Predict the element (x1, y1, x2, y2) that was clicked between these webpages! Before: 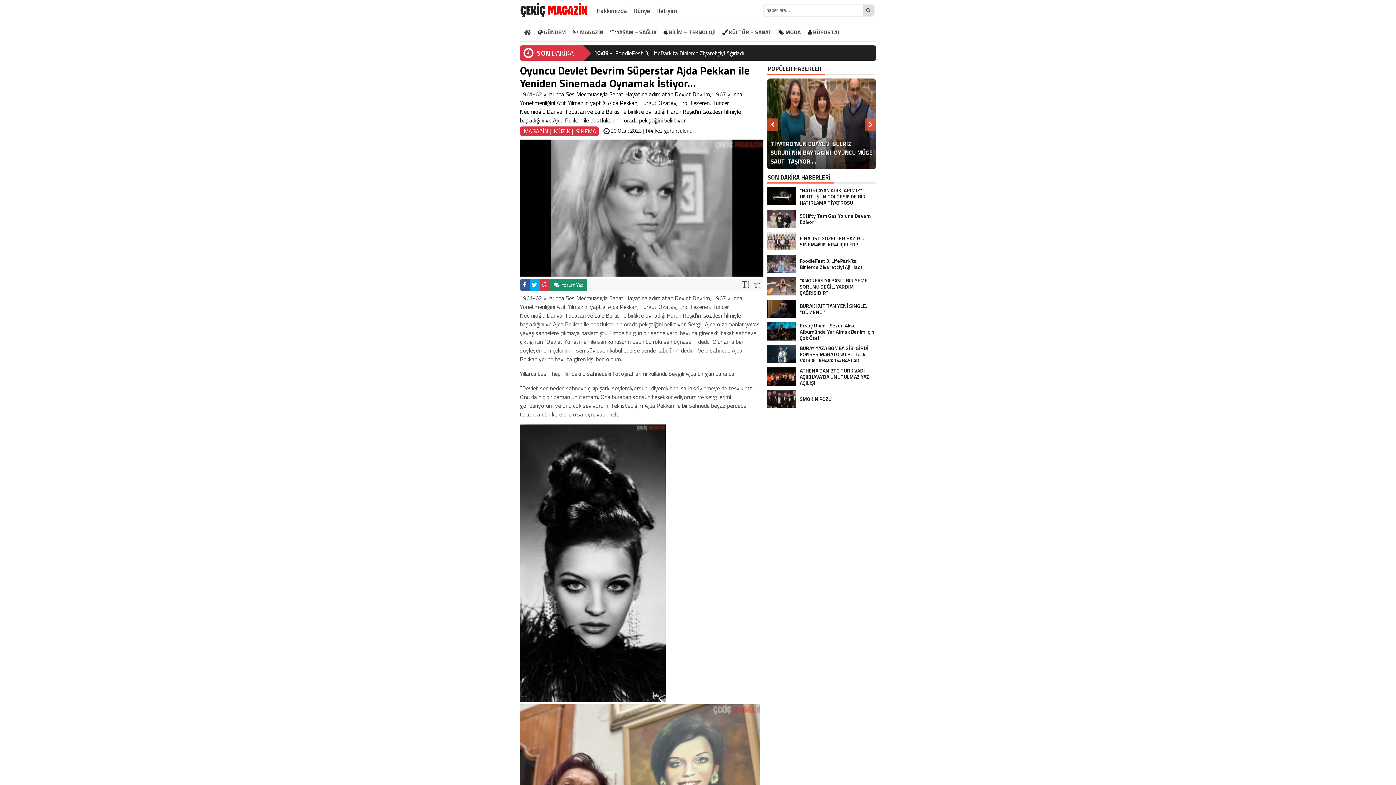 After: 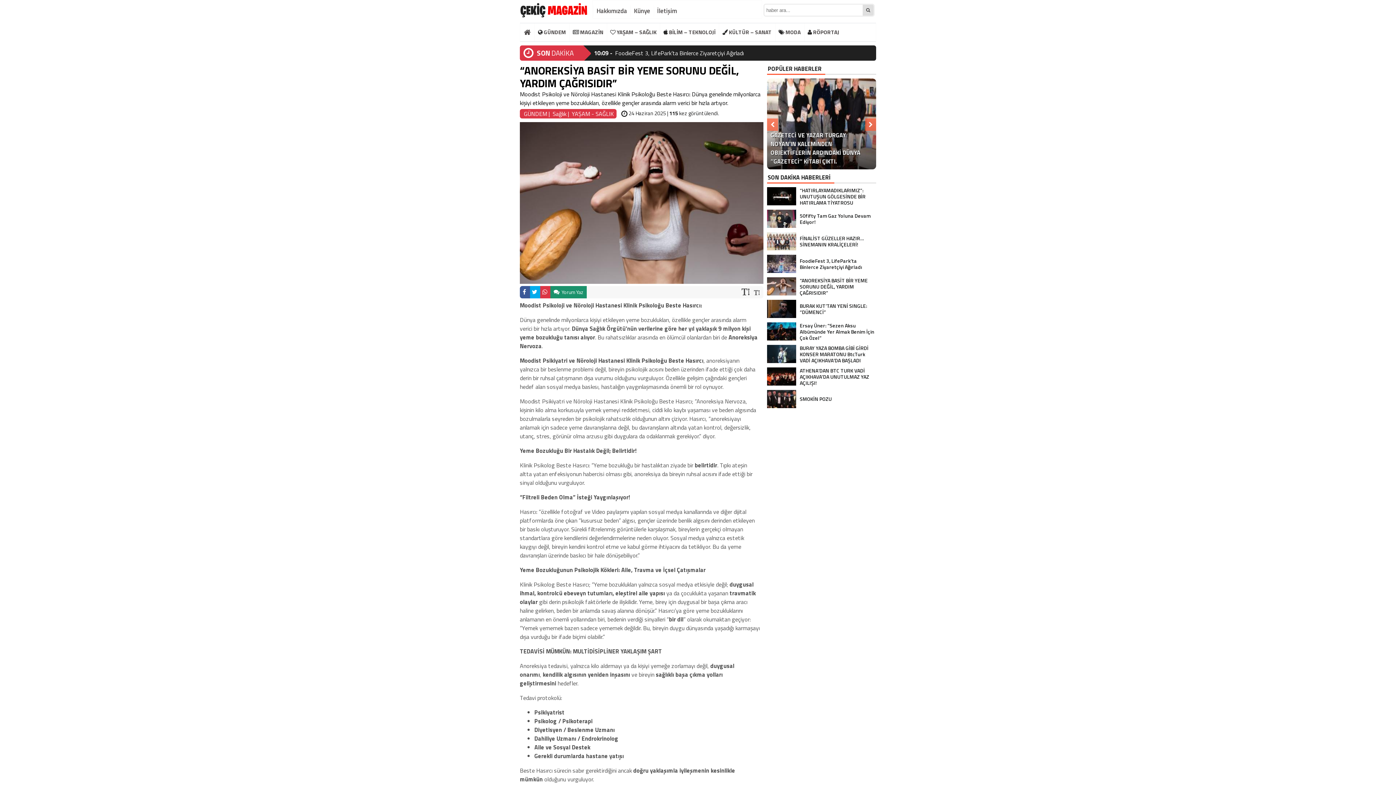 Action: bbox: (767, 277, 876, 296) label: “ANOREKSİYA BASİT BİR YEME SORUNU DEĞİL, YARDIM ÇAĞRISIDIR”